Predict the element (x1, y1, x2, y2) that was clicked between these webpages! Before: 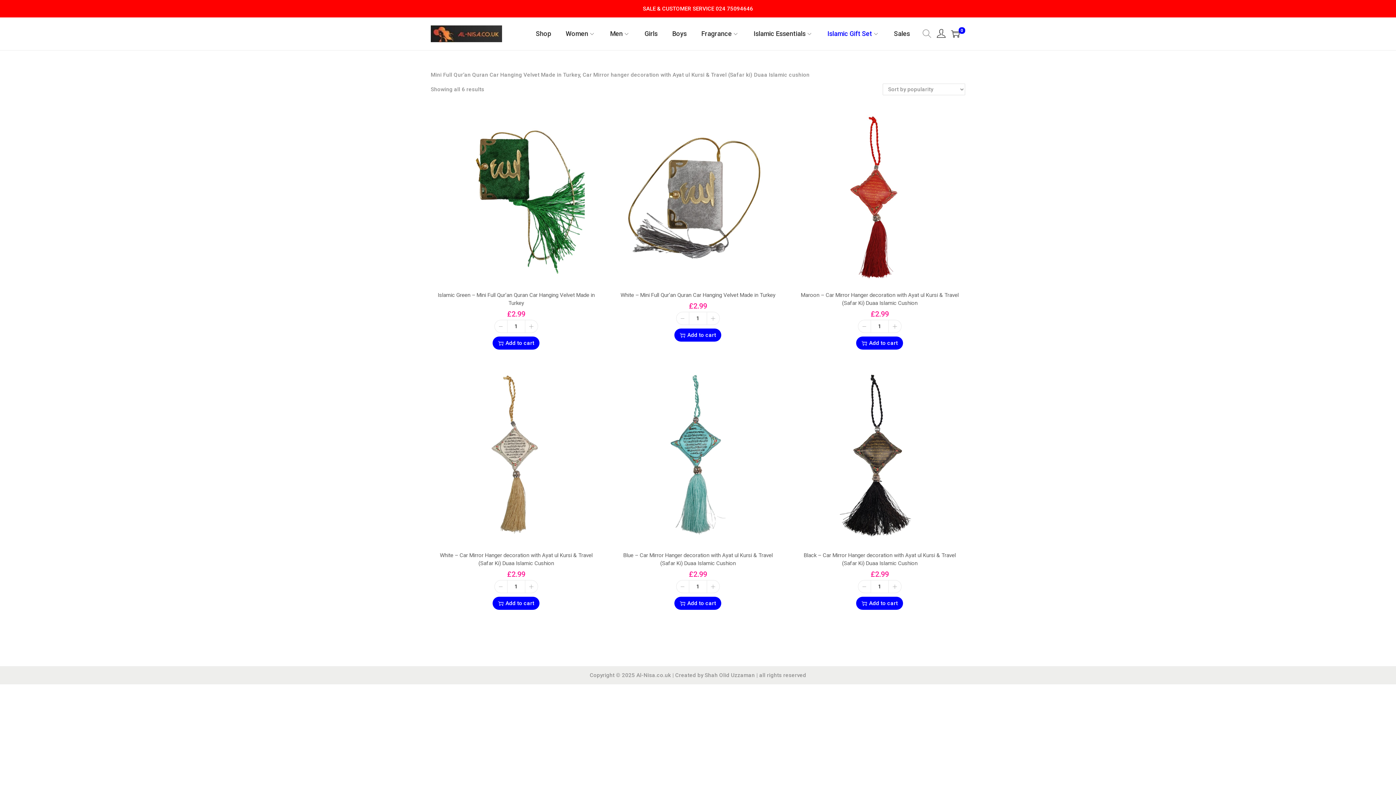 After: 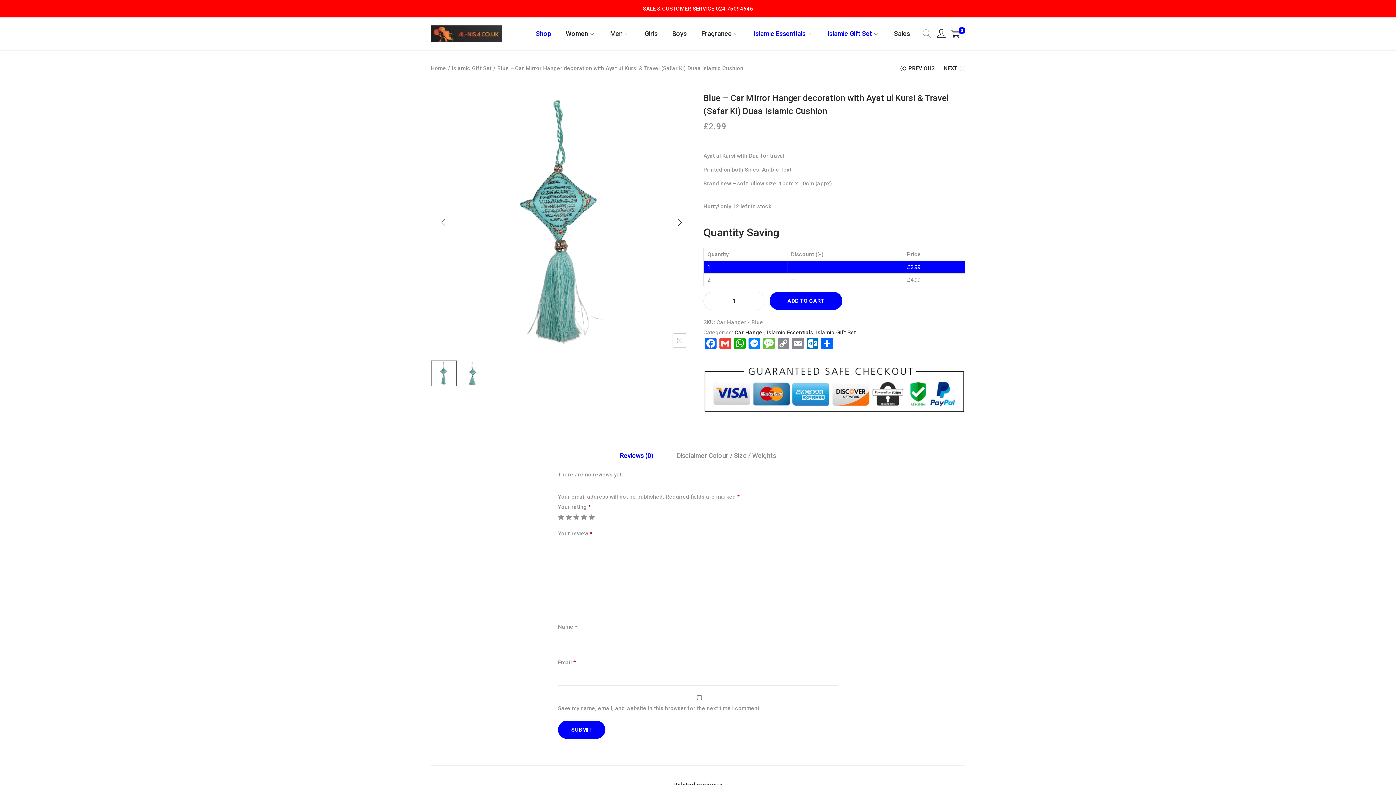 Action: bbox: (612, 369, 783, 540)